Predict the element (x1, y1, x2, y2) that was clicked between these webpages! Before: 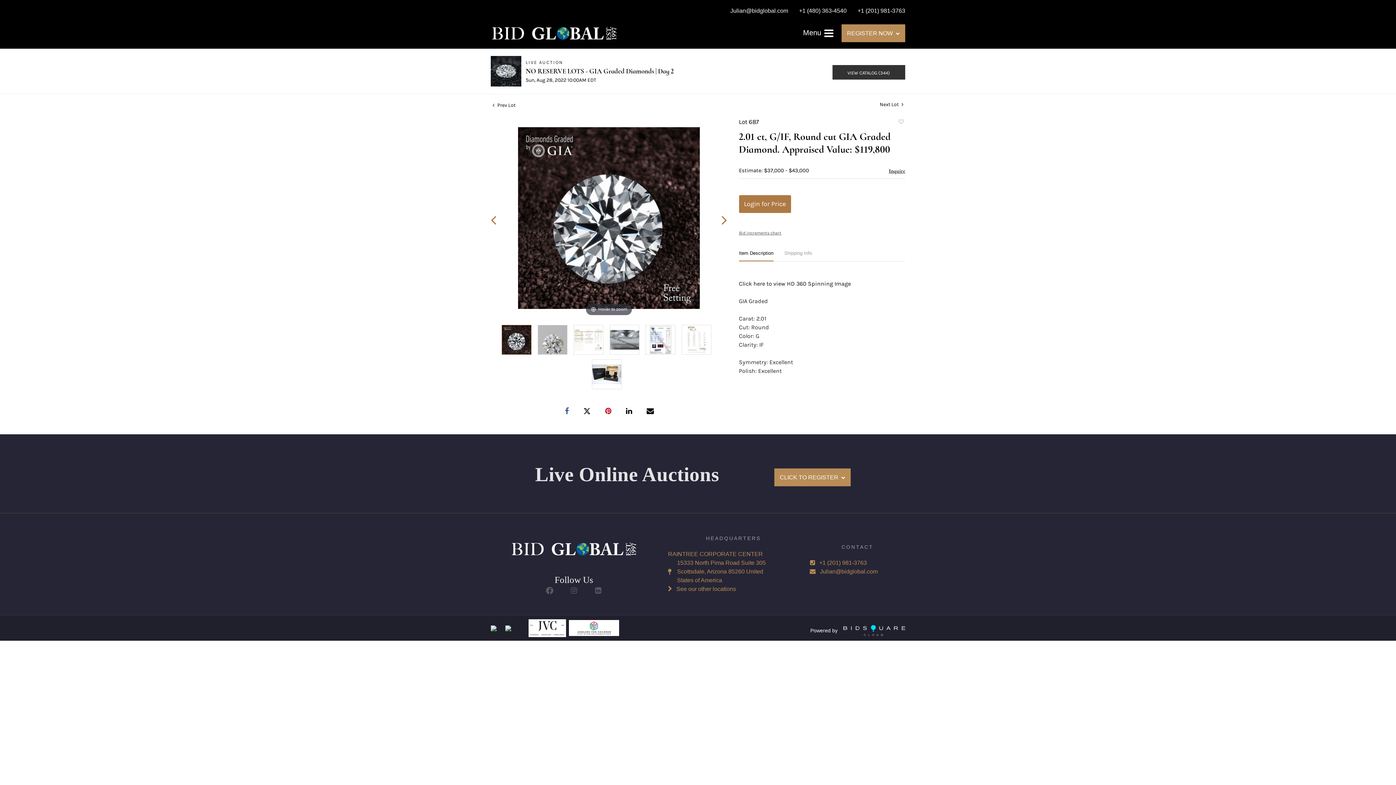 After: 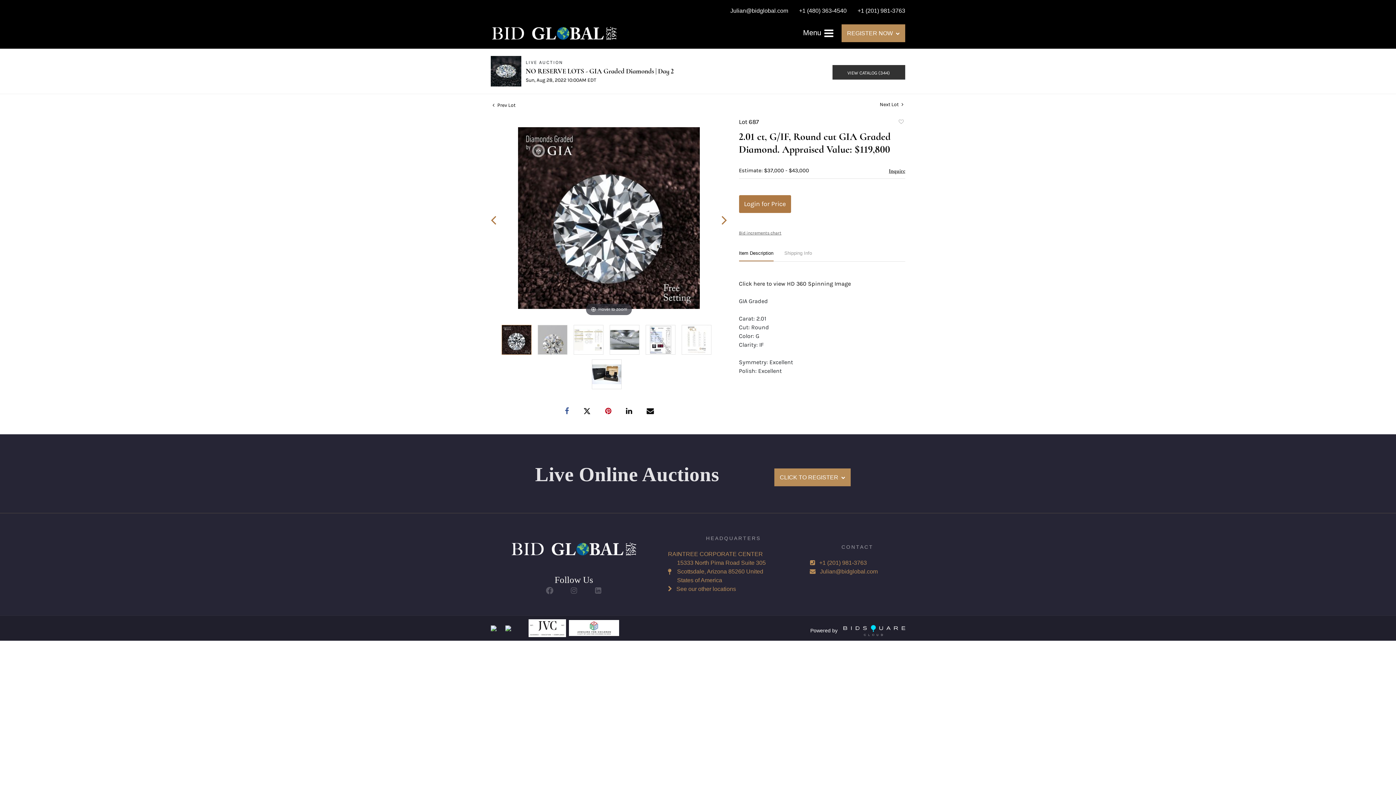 Action: bbox: (739, 250, 773, 261) label: Item Description